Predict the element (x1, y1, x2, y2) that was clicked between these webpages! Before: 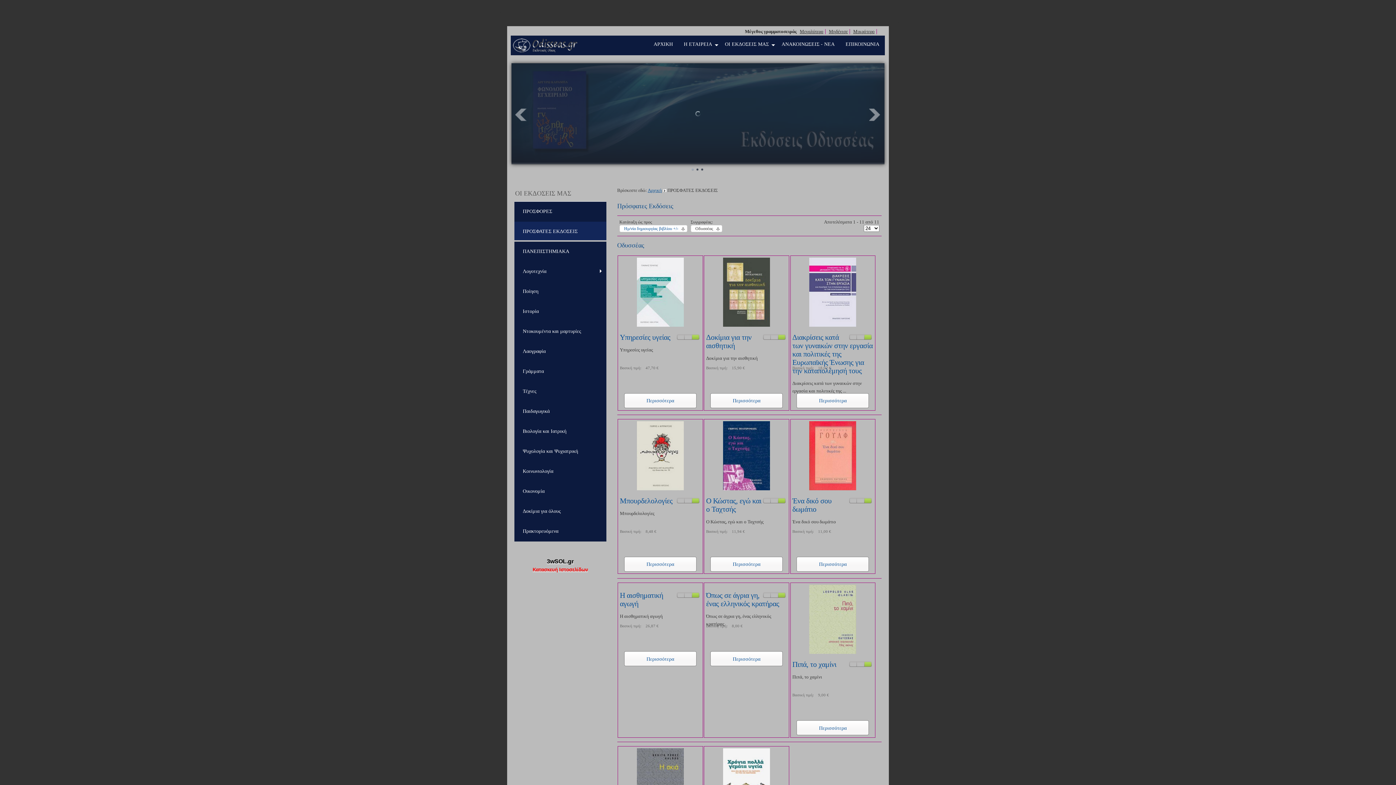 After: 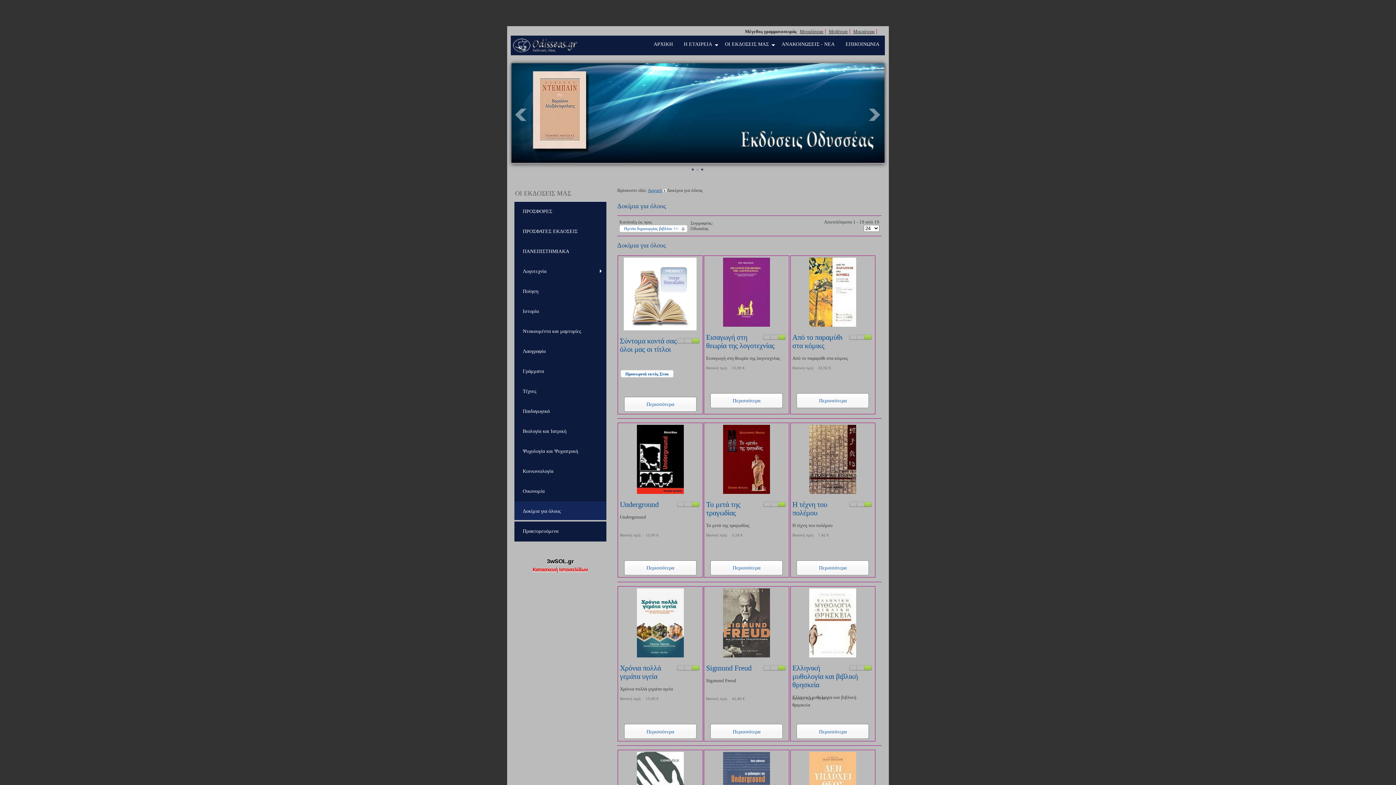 Action: label: Δοκίμια για όλους bbox: (517, 503, 606, 519)